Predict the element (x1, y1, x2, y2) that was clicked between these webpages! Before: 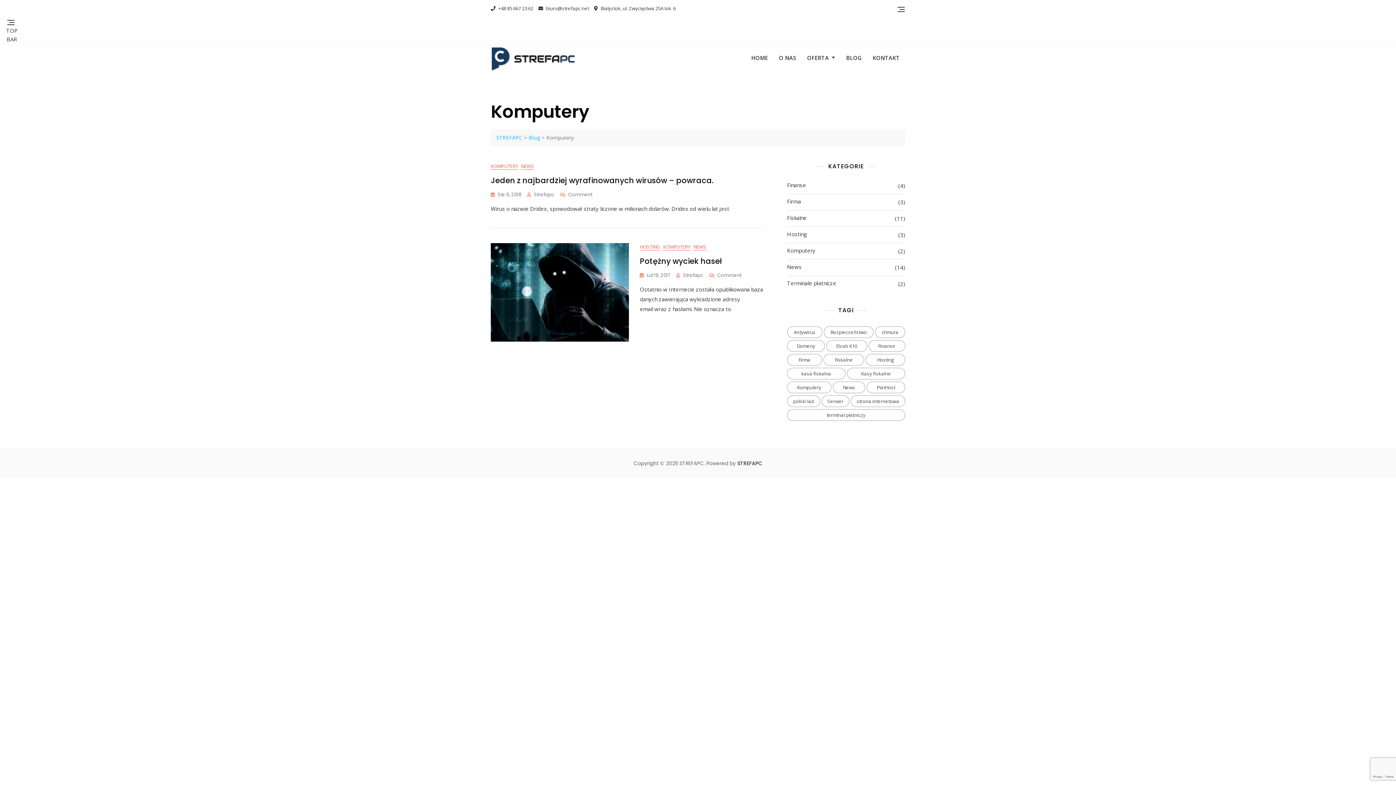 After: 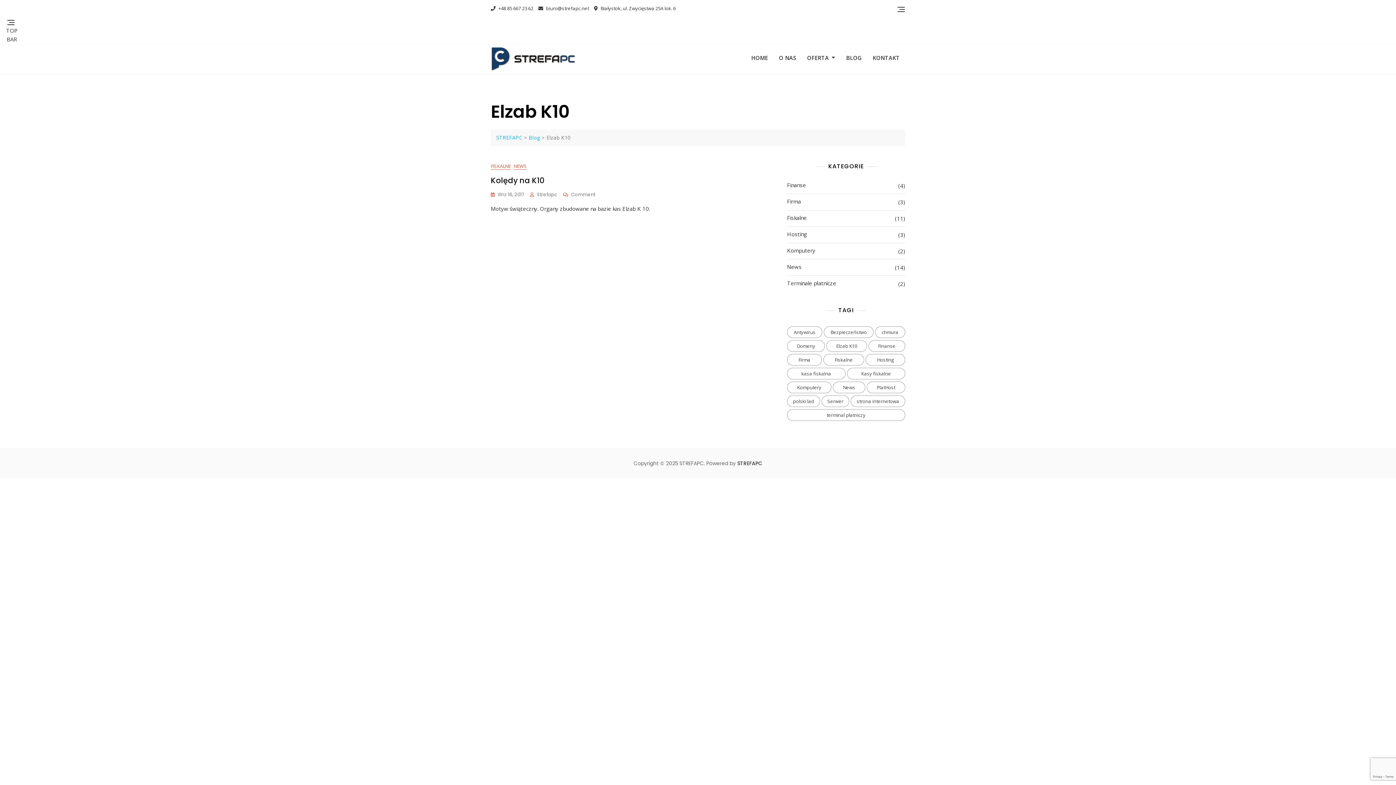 Action: label: Elzab K10 (1 element) bbox: (826, 340, 867, 351)